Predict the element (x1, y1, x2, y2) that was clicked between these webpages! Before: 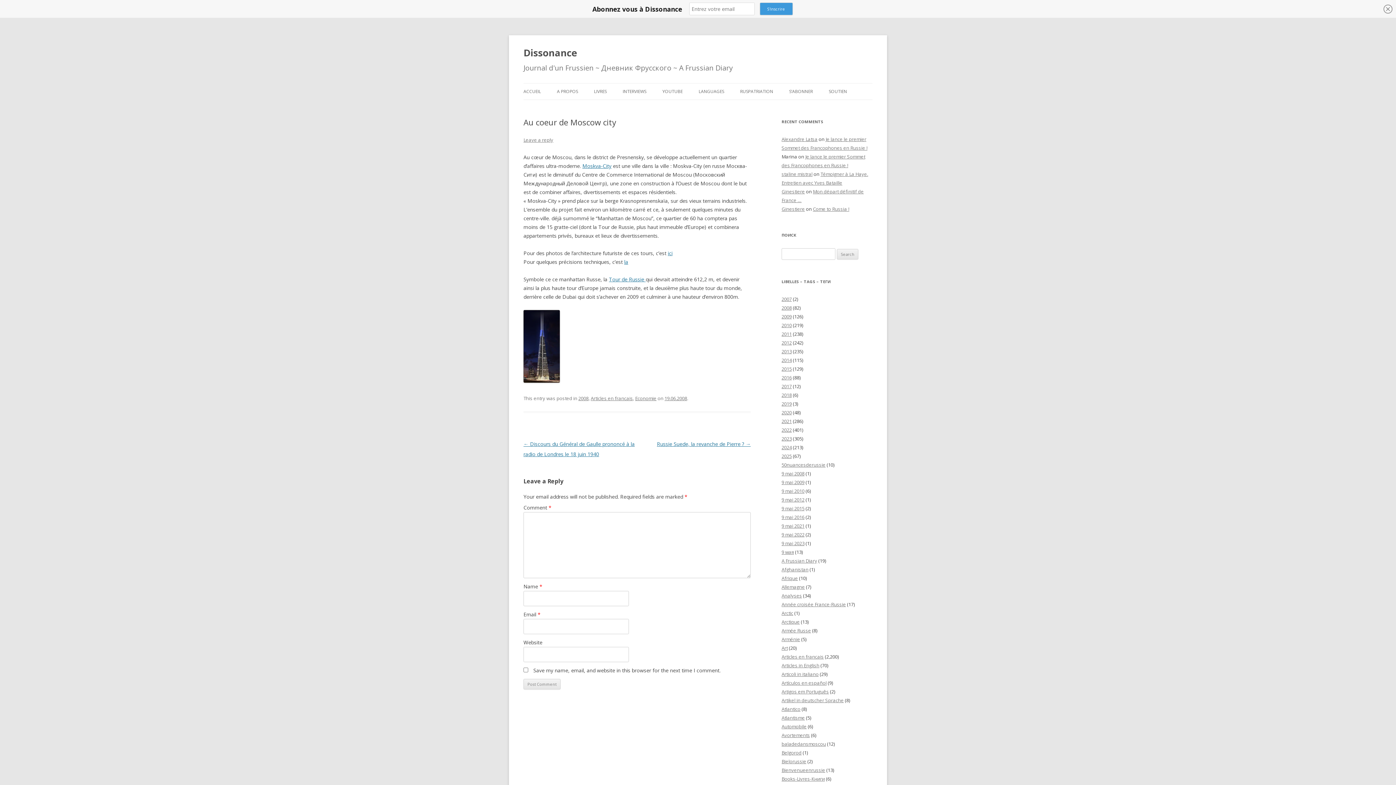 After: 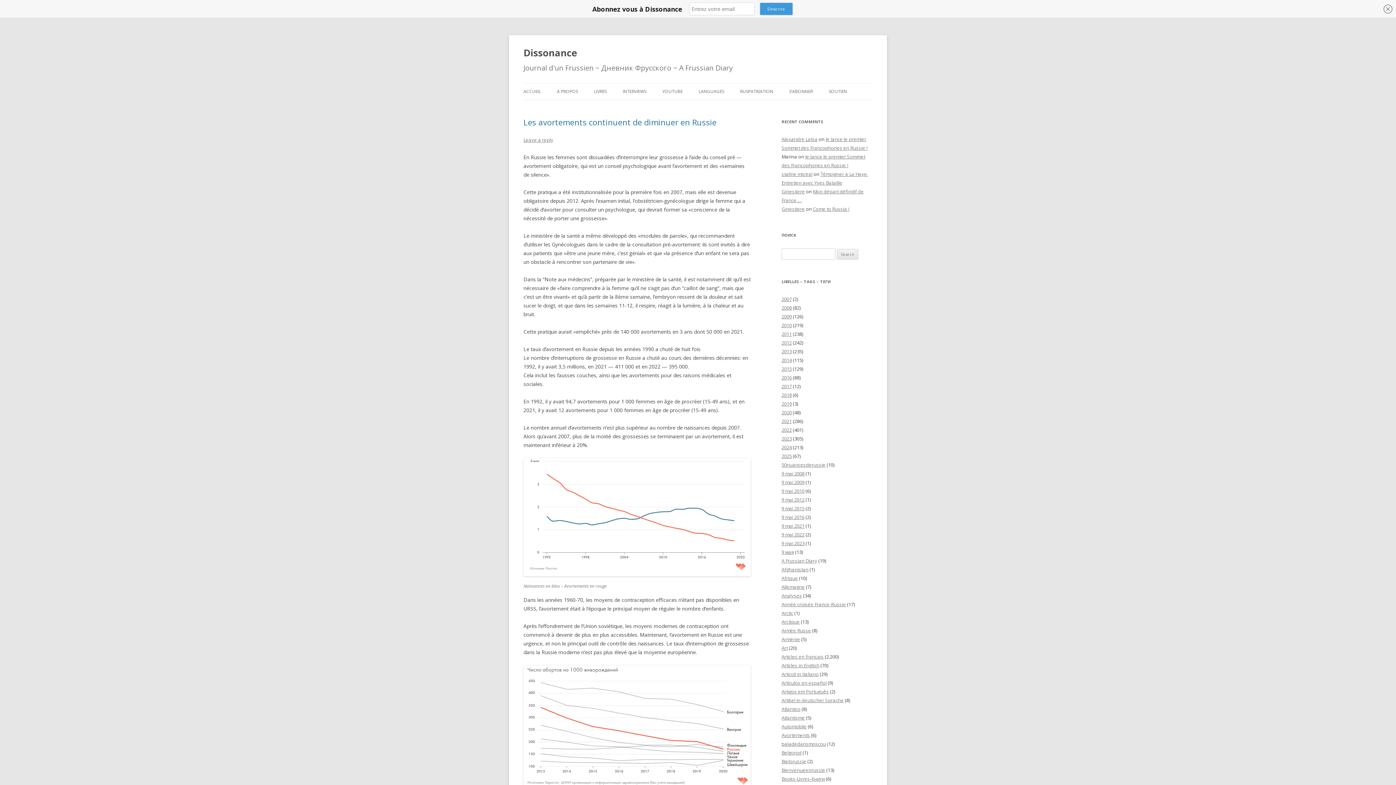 Action: bbox: (781, 732, 810, 738) label: Avortements